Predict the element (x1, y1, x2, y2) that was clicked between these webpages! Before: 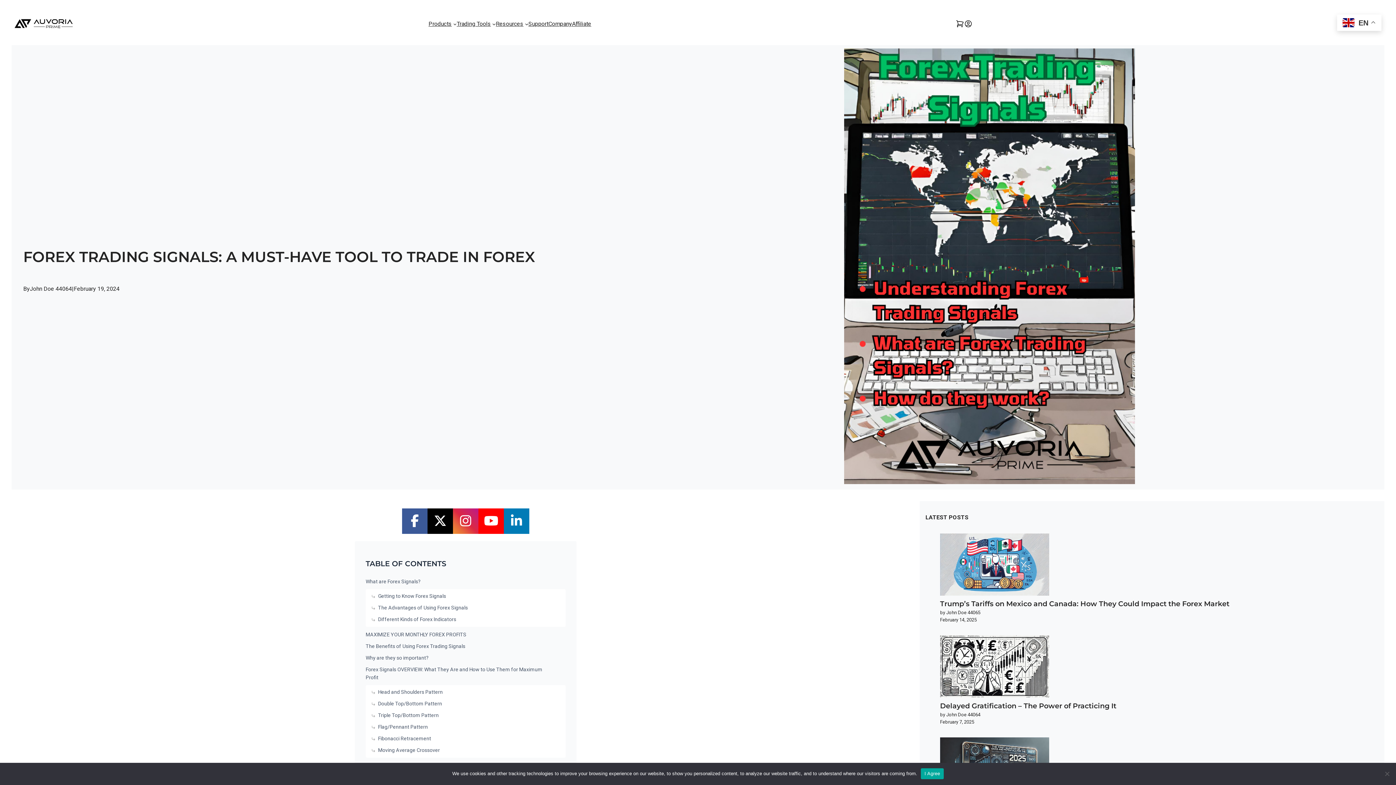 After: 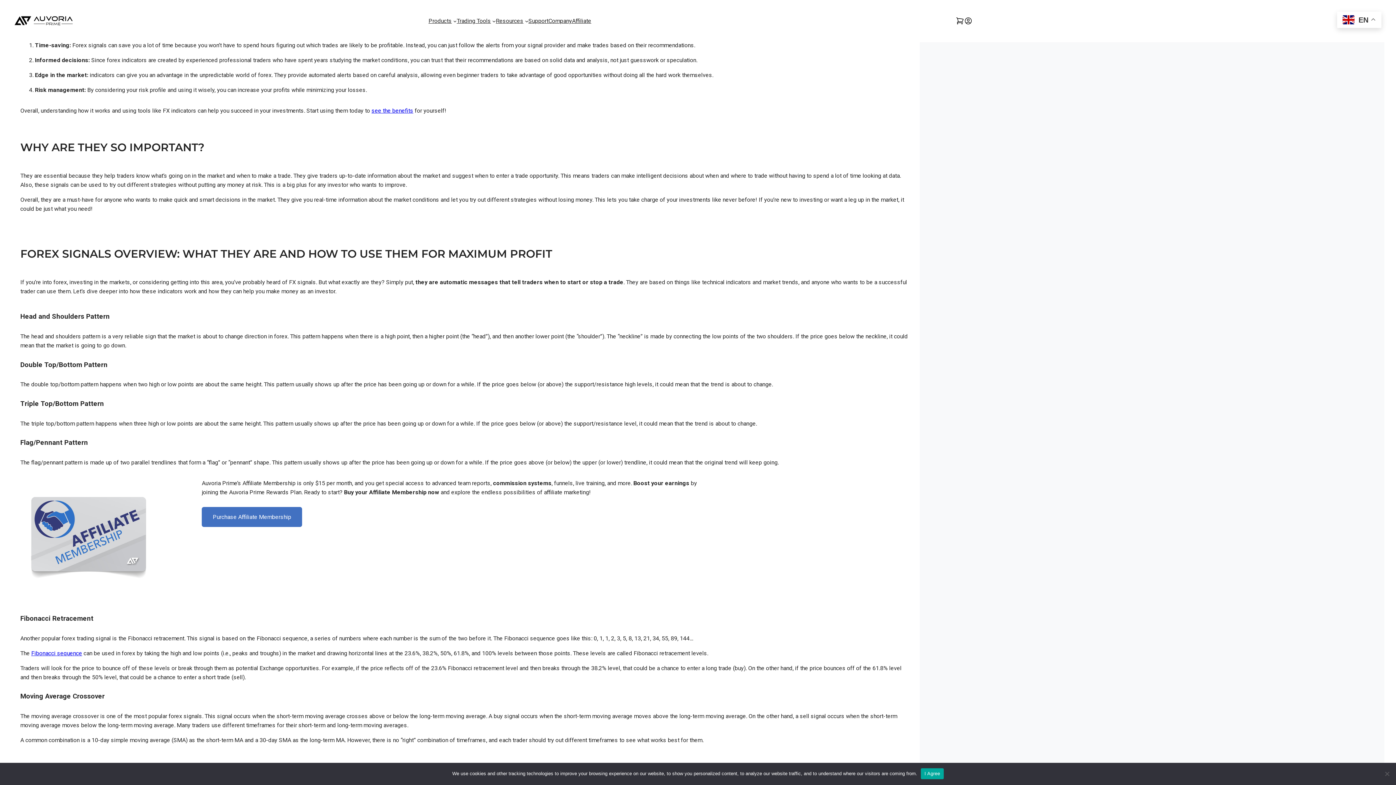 Action: bbox: (365, 642, 560, 650) label: The Benefits of Using Forex Trading Signals